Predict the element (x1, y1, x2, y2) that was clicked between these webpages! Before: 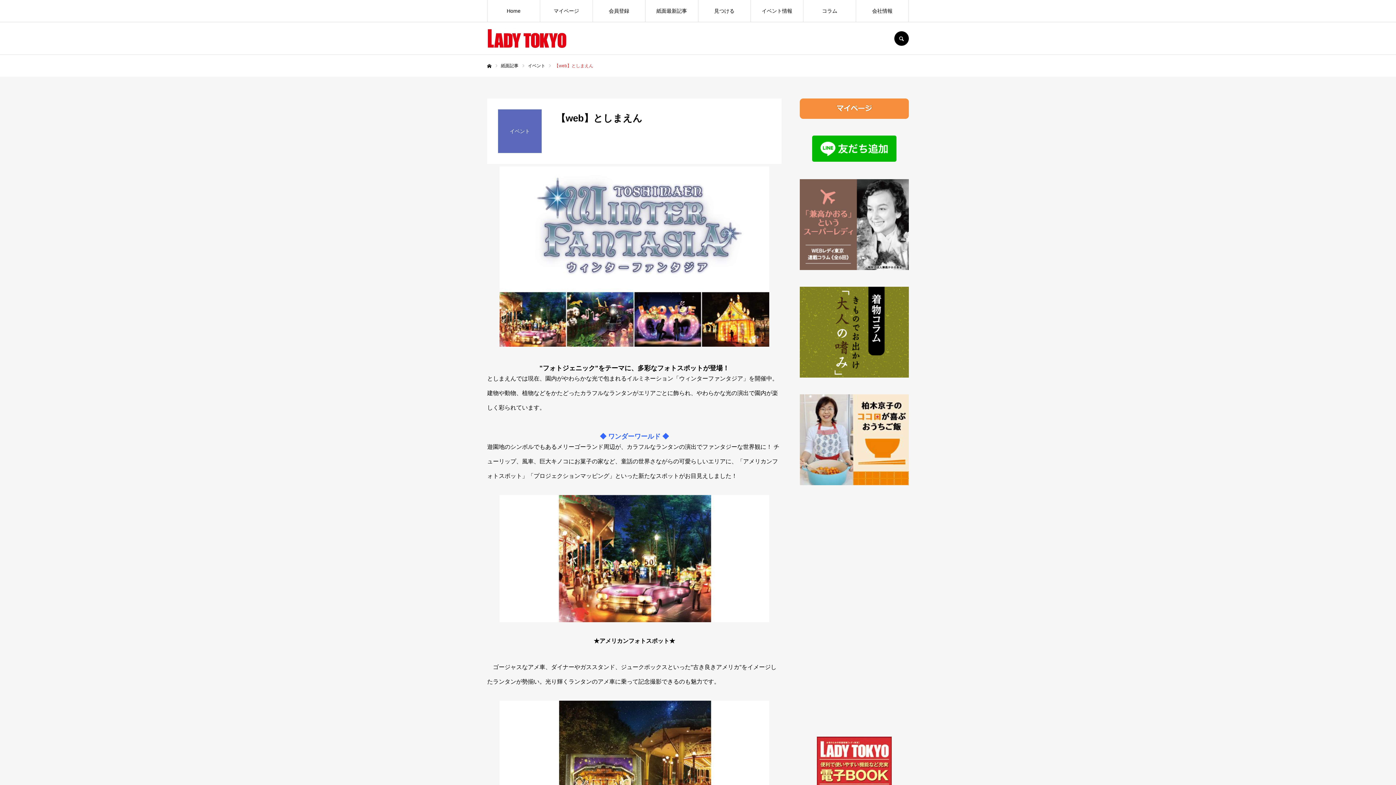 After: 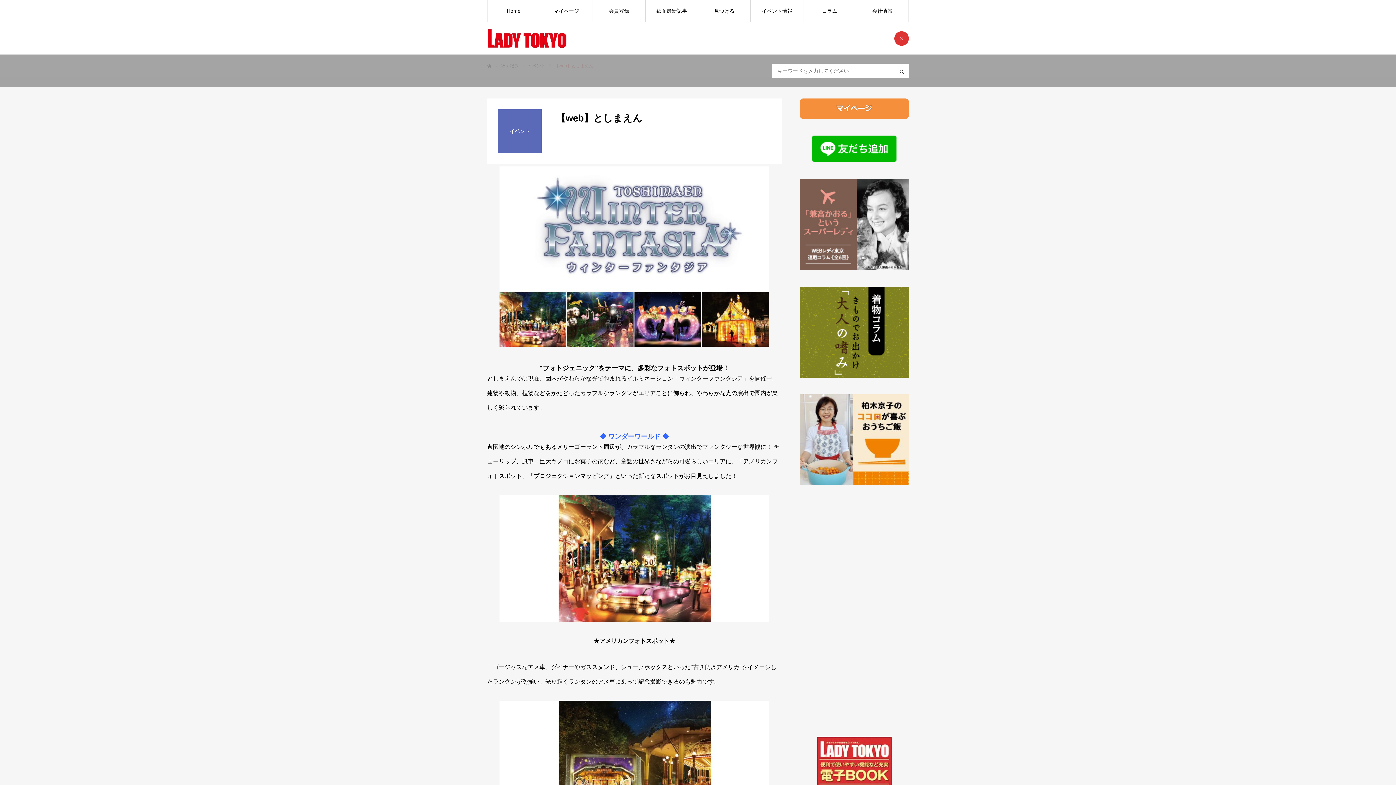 Action: label: SEARCH bbox: (894, 31, 909, 45)